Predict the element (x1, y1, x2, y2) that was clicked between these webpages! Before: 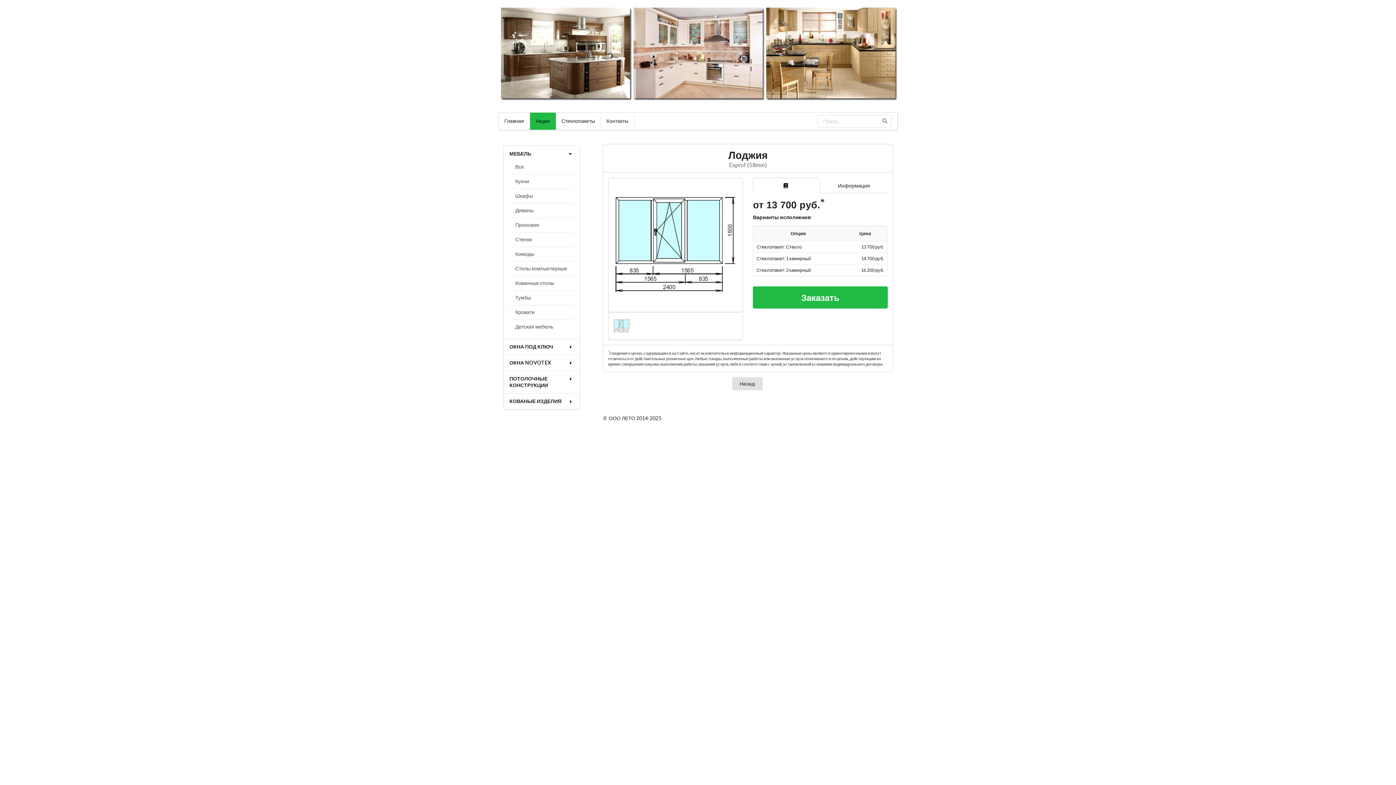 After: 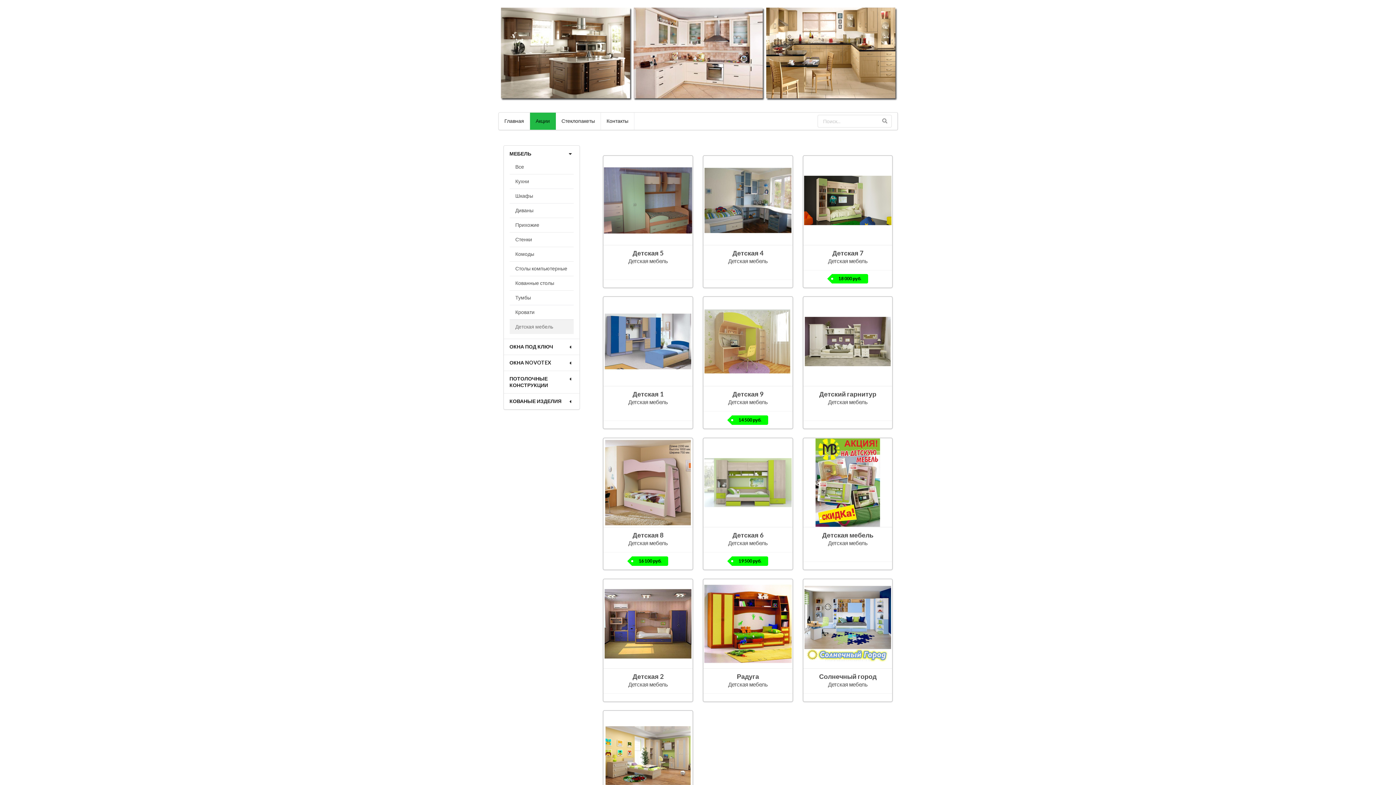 Action: bbox: (509, 319, 573, 334) label: Детская мебель